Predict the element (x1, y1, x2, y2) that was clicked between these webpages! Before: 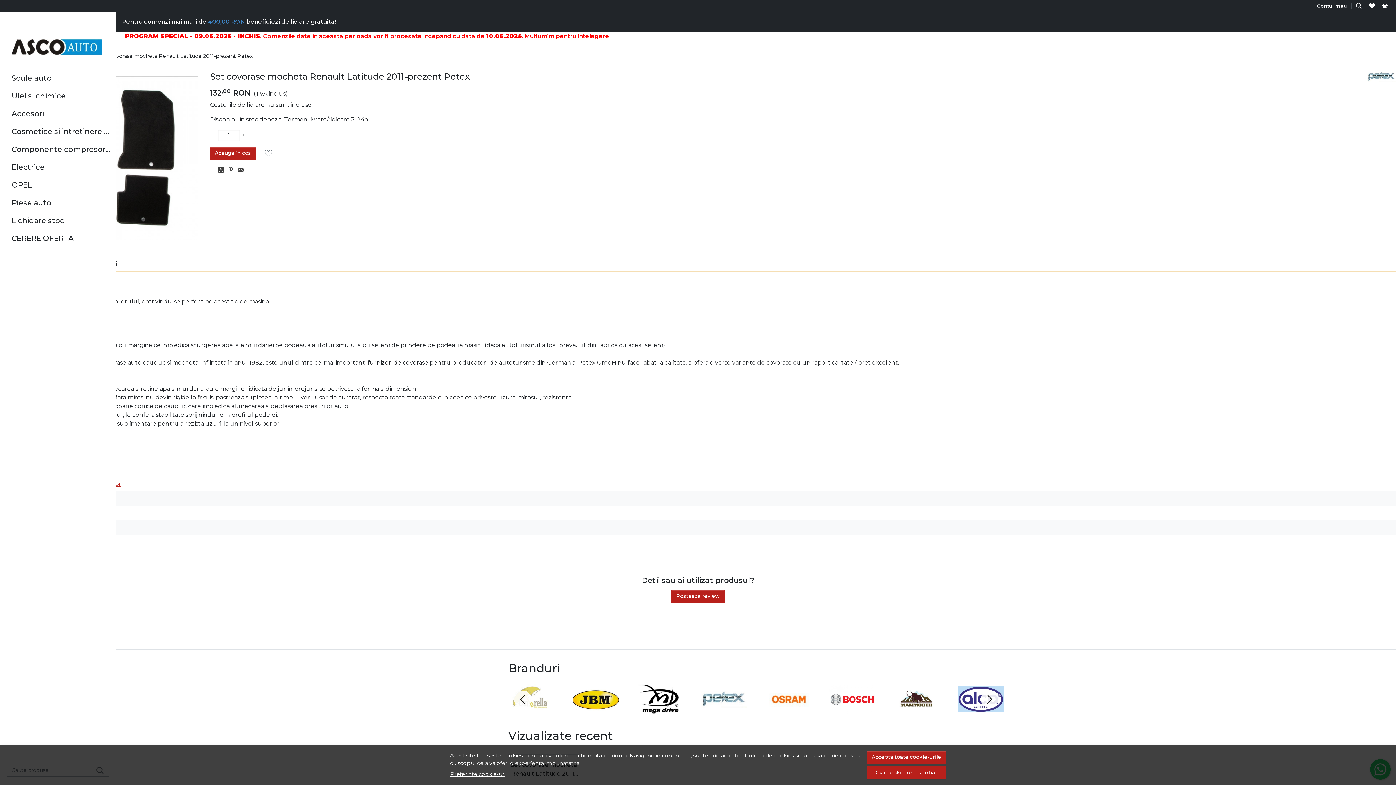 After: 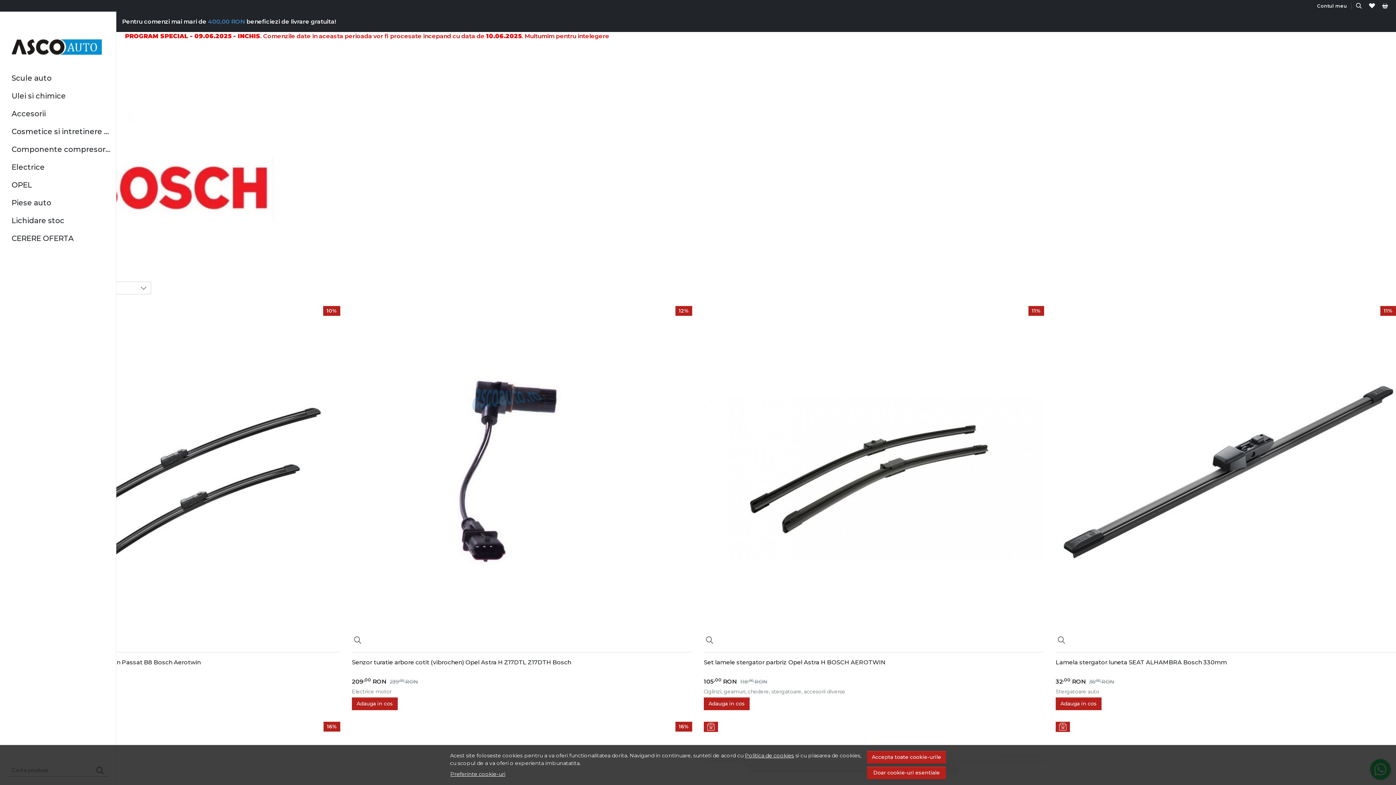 Action: bbox: (829, 709, 876, 716)